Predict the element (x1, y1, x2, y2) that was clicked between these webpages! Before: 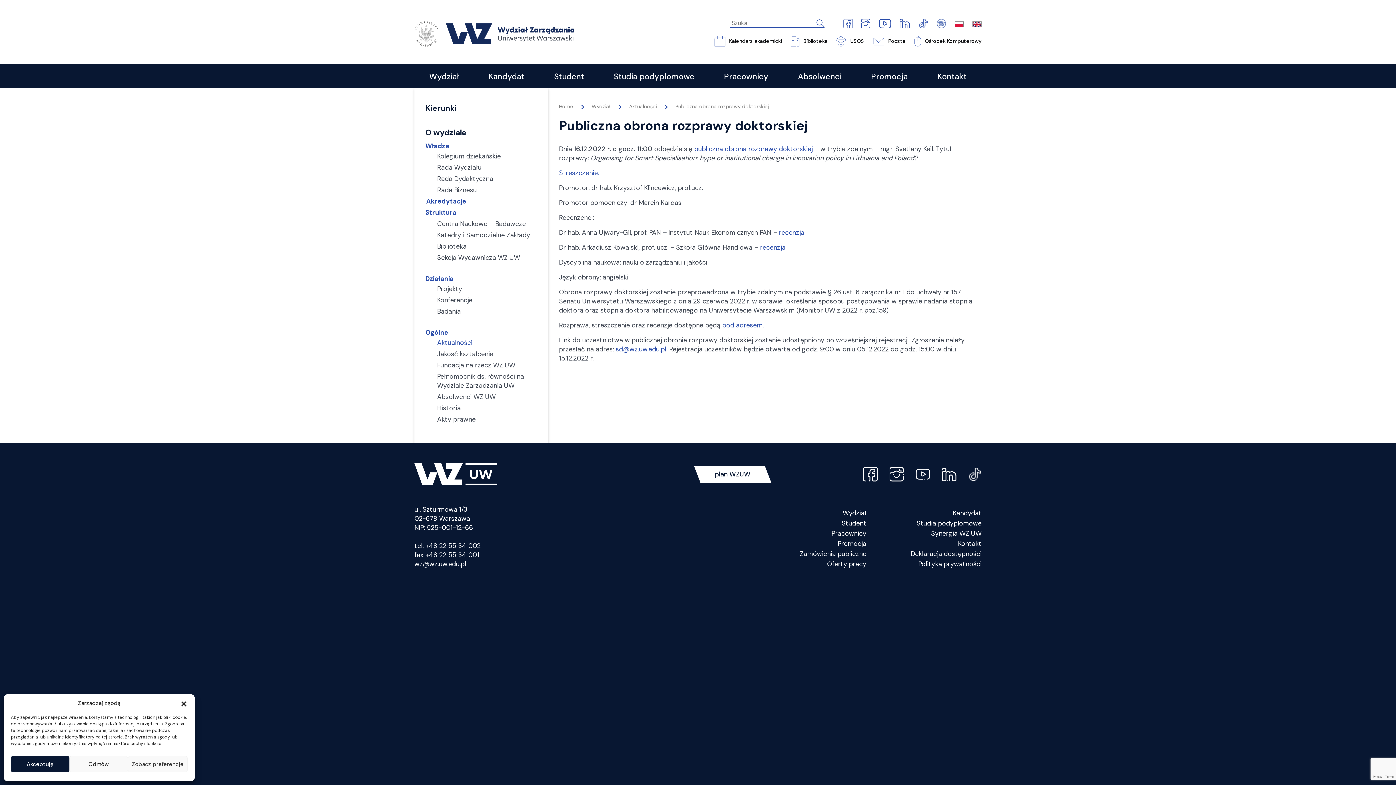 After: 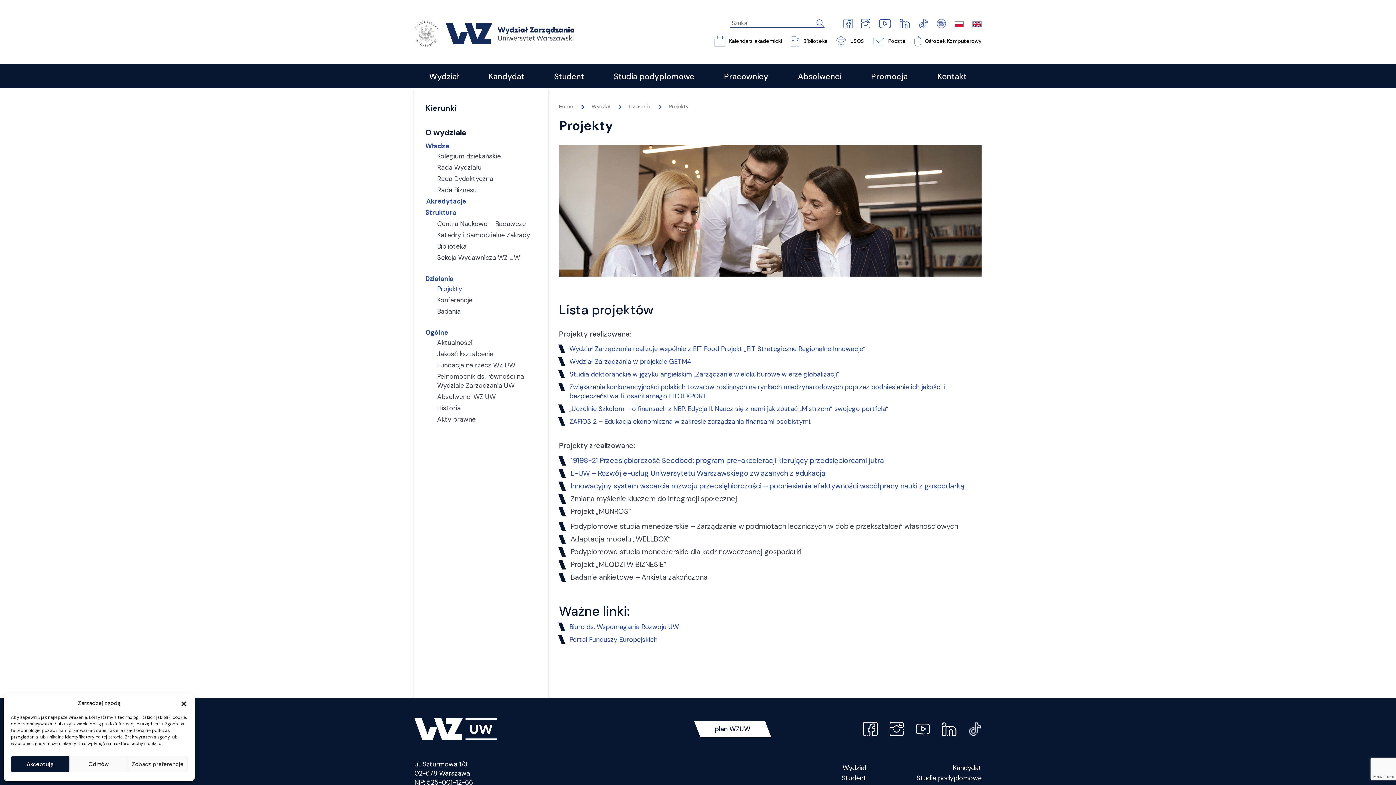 Action: label: Projekty bbox: (437, 283, 537, 295)